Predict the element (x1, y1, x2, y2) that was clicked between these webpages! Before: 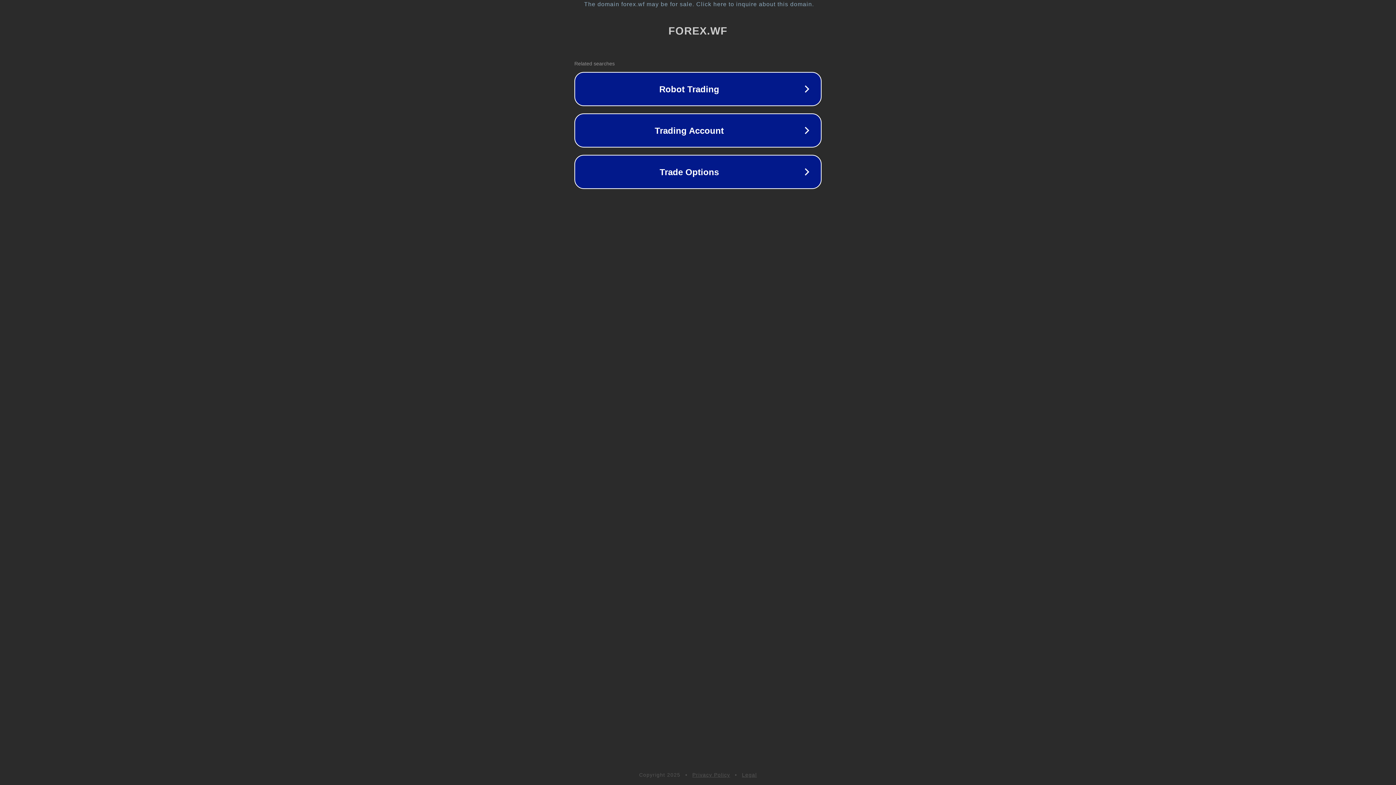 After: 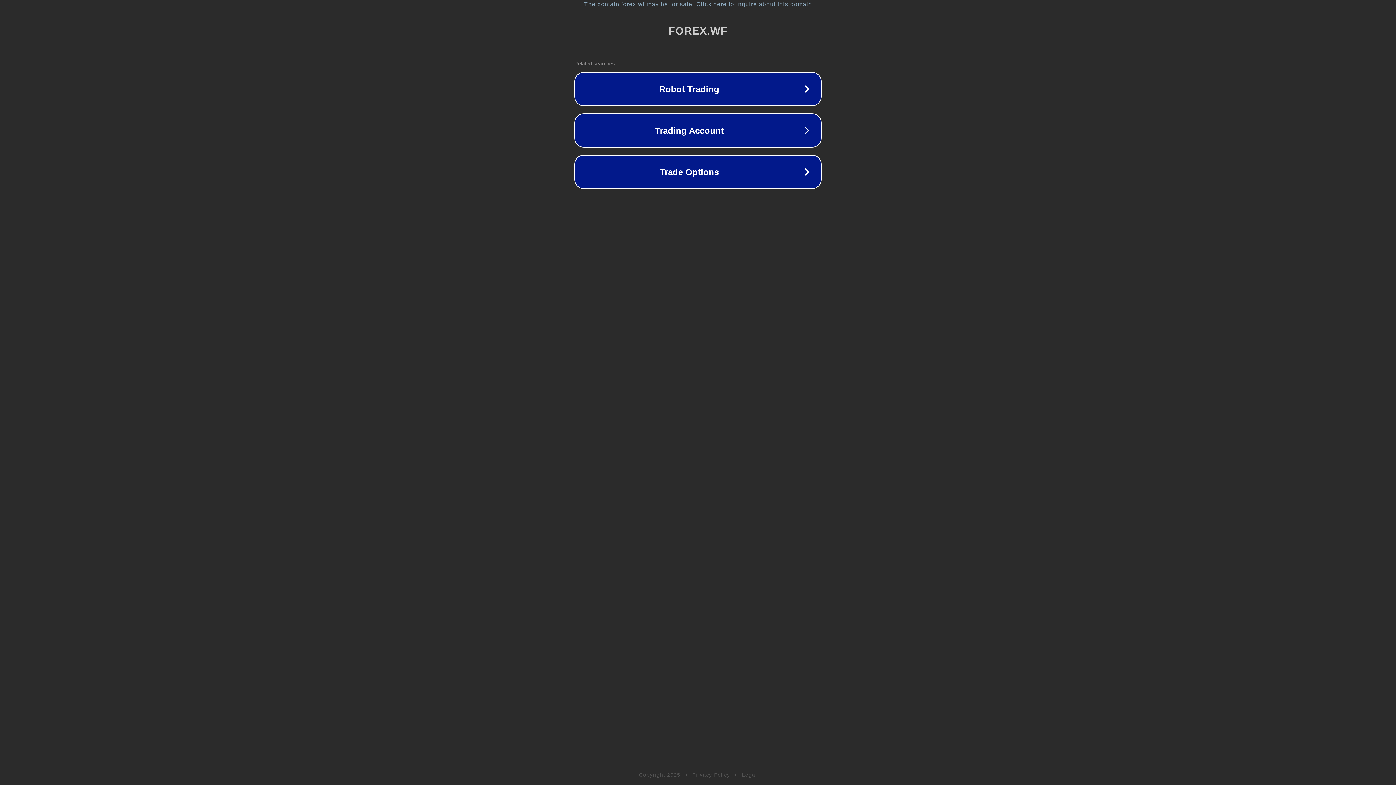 Action: label: Legal bbox: (742, 772, 757, 778)